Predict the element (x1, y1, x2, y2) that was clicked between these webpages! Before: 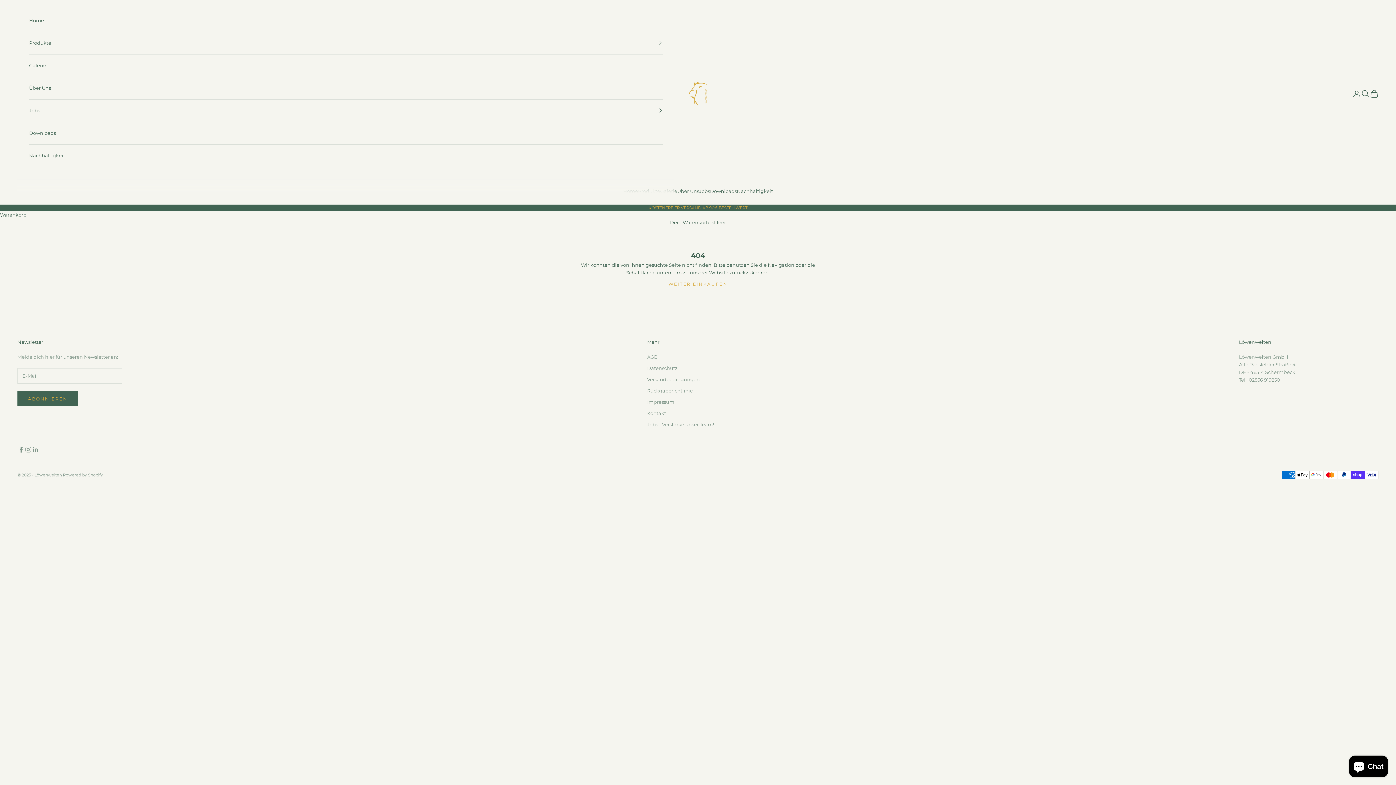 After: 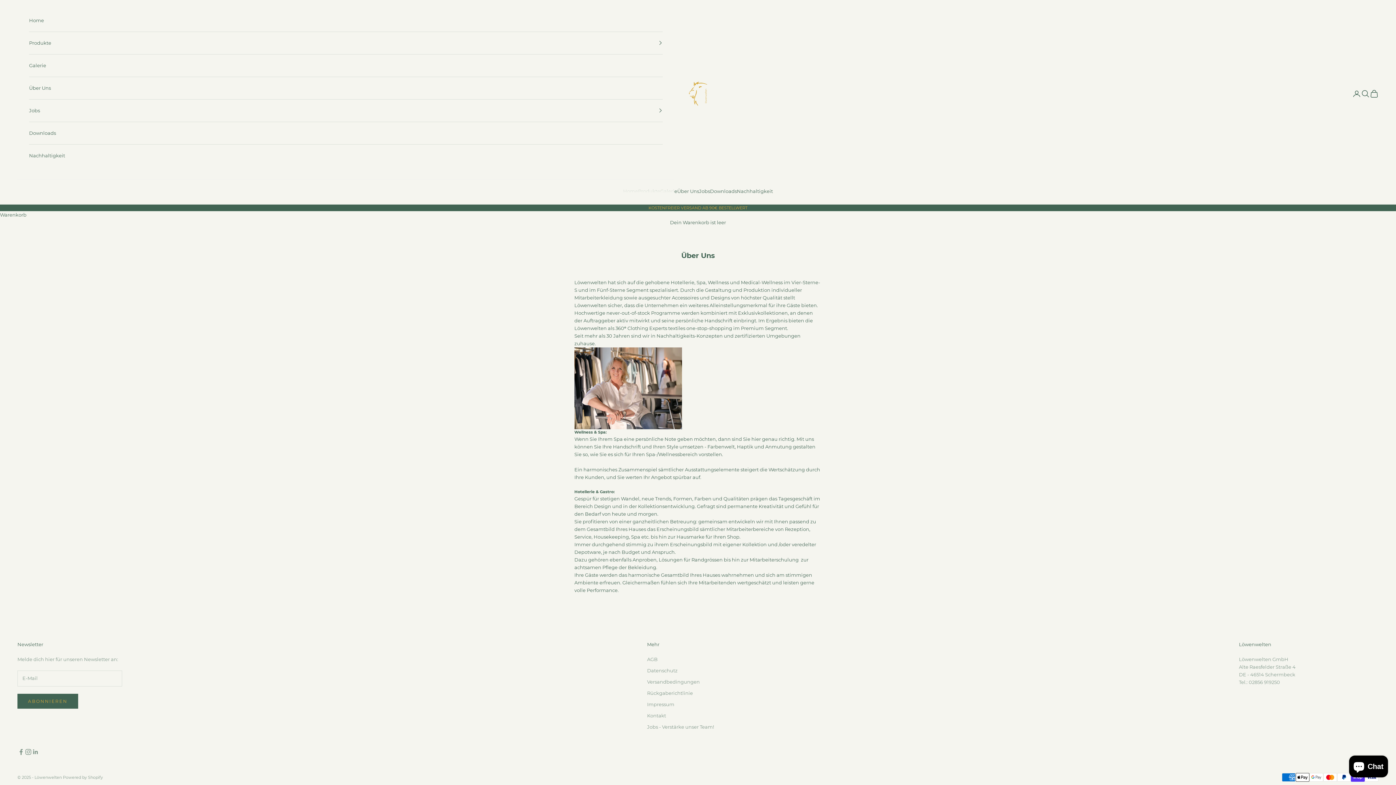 Action: label: Über Uns bbox: (29, 76, 662, 99)